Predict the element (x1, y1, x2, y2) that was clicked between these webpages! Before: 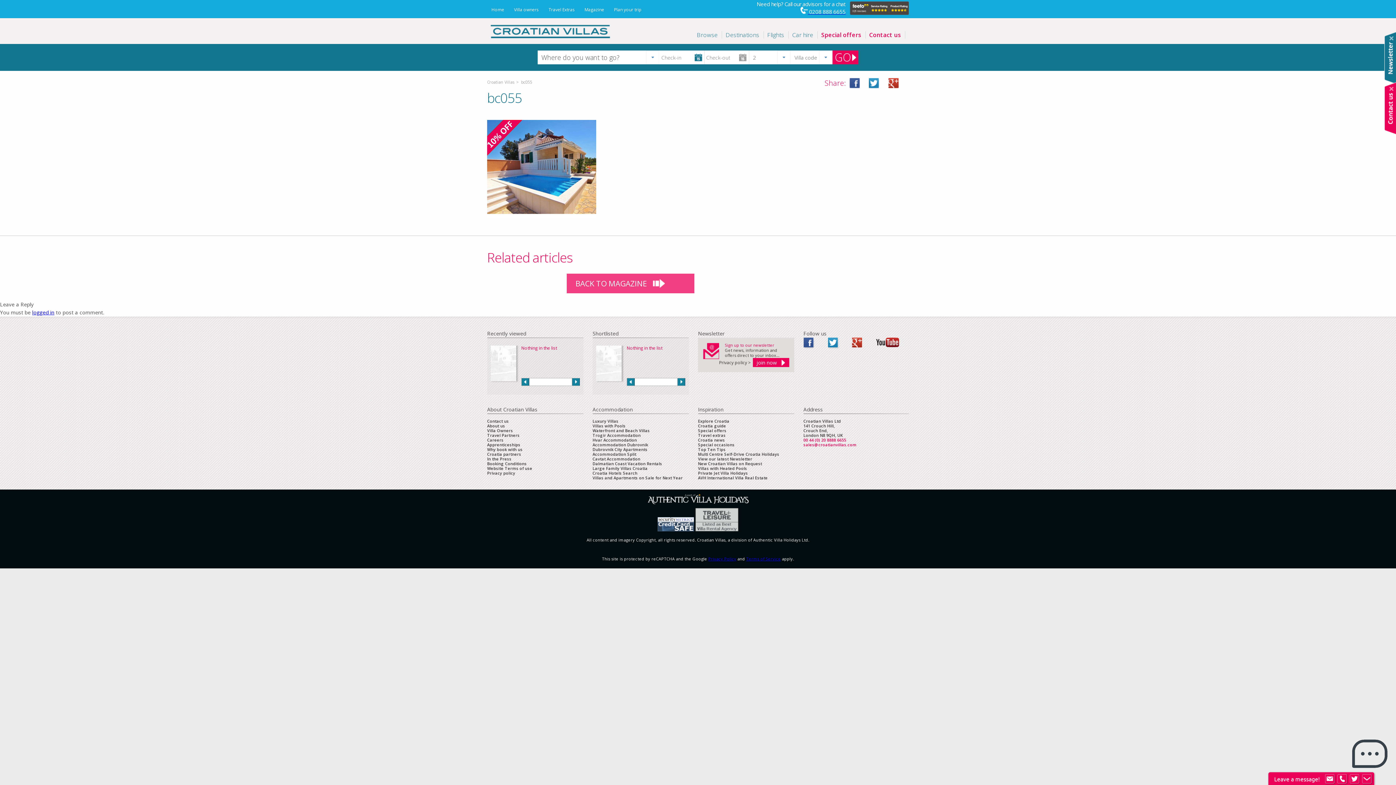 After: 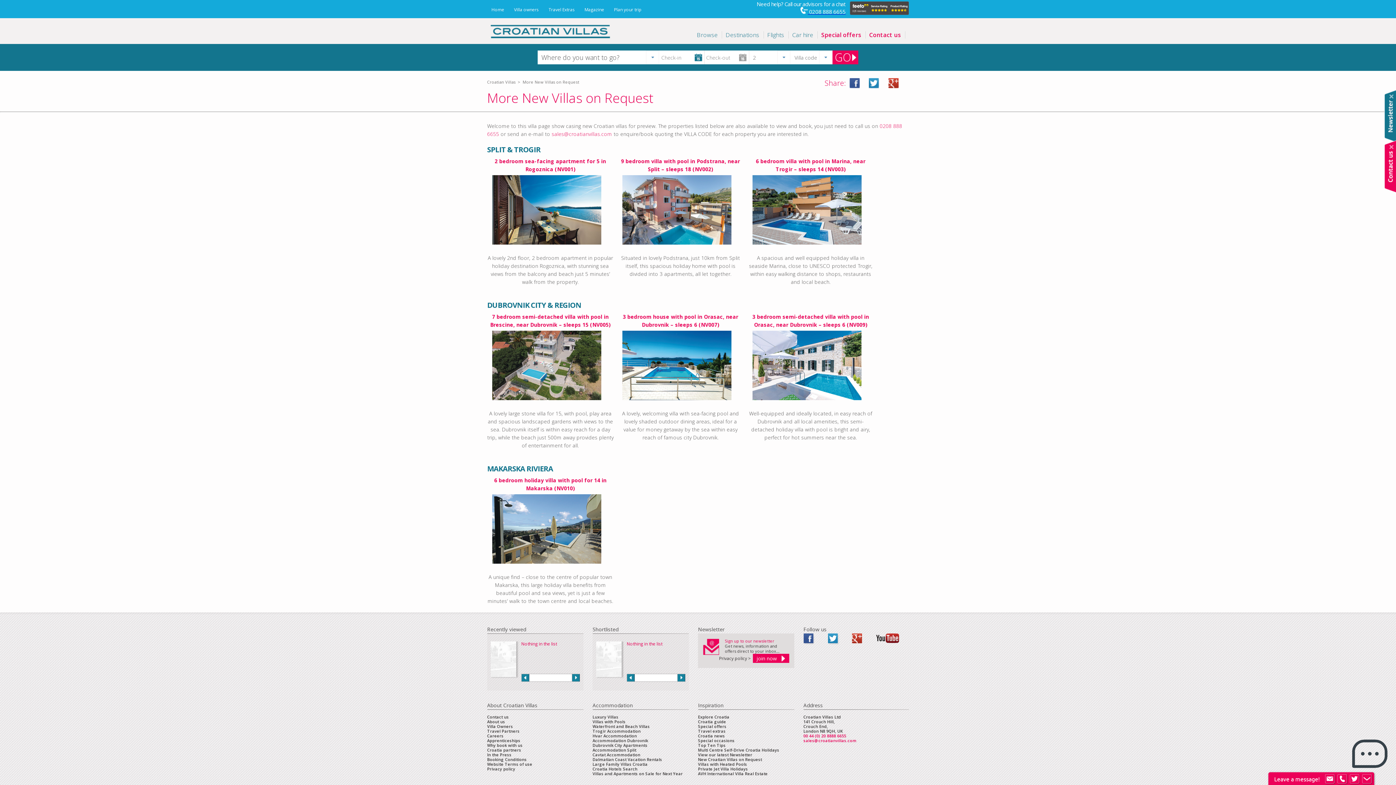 Action: bbox: (698, 461, 762, 466) label: New Croatian Villas on Request